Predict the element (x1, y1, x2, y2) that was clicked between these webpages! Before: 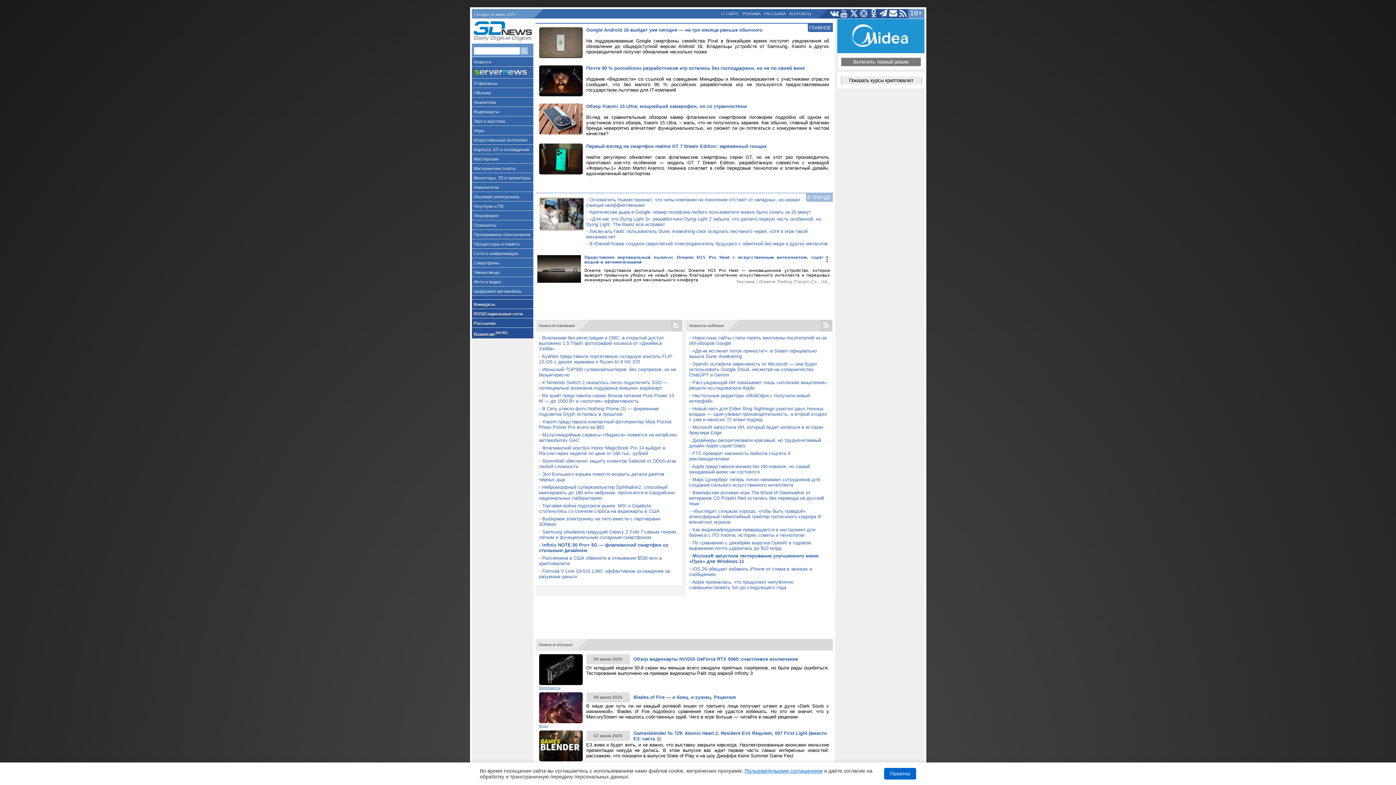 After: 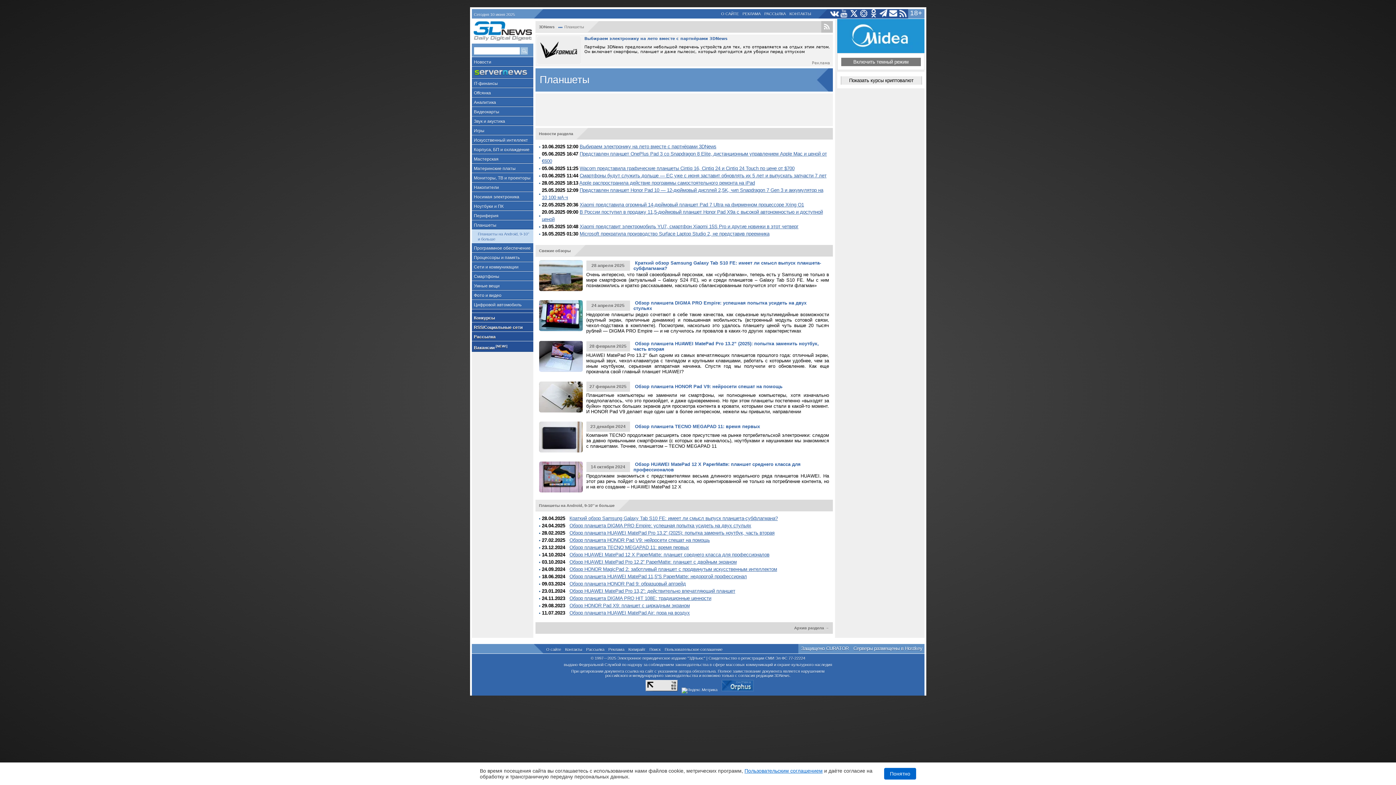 Action: bbox: (471, 220, 533, 229) label: Планшеты